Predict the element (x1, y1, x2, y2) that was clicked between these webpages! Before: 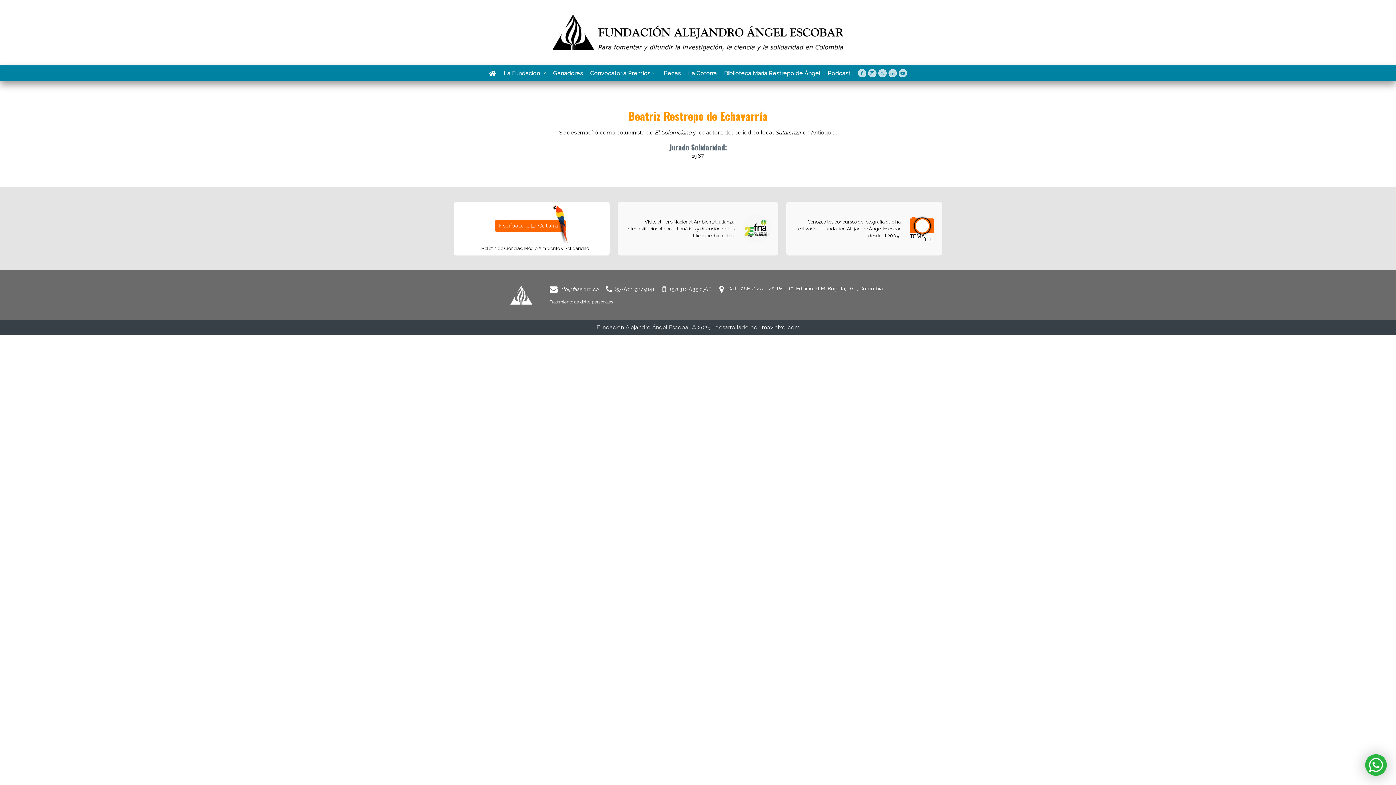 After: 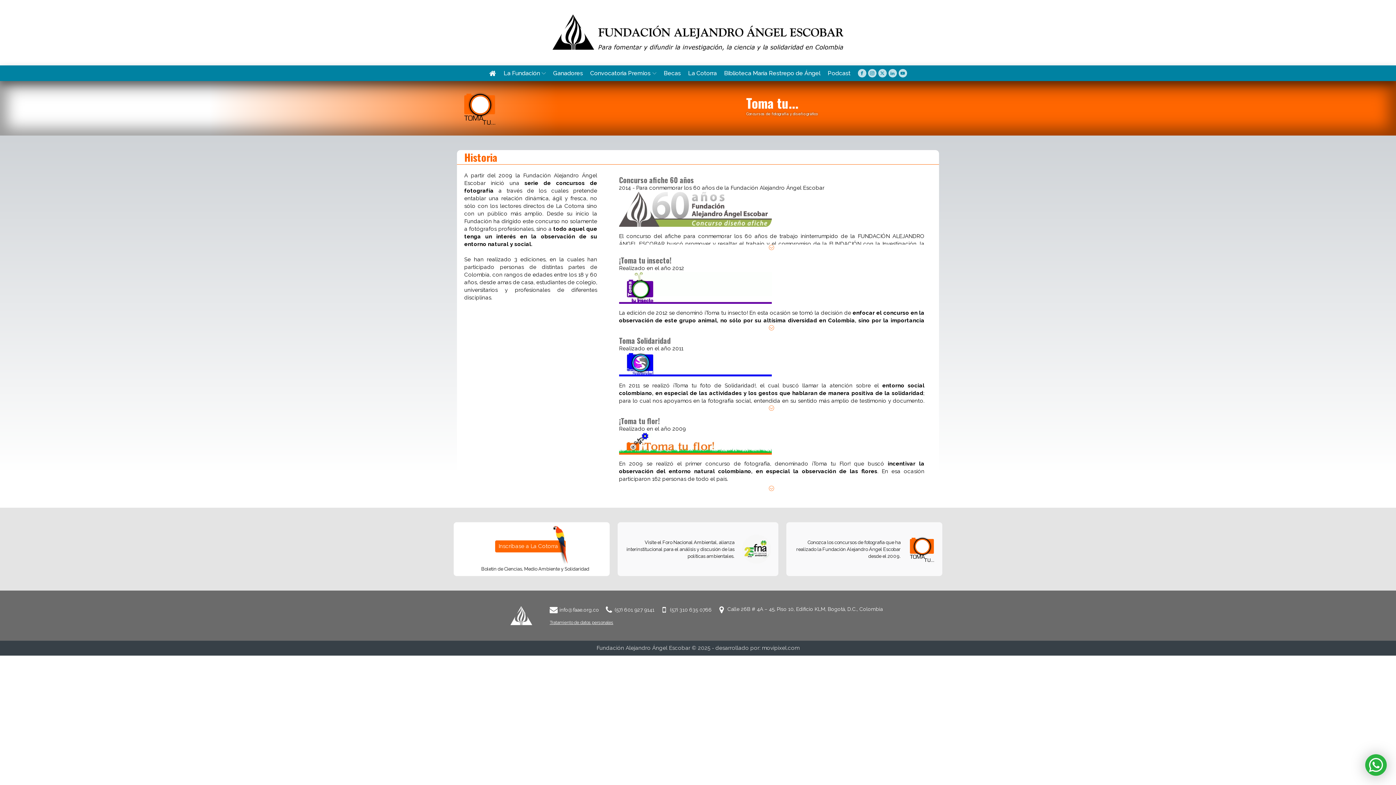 Action: label: Conozca los concursos de fotografía que ha realizado la Fundación Alejandro Ángel Escobar desde el 2009. bbox: (786, 201, 942, 255)